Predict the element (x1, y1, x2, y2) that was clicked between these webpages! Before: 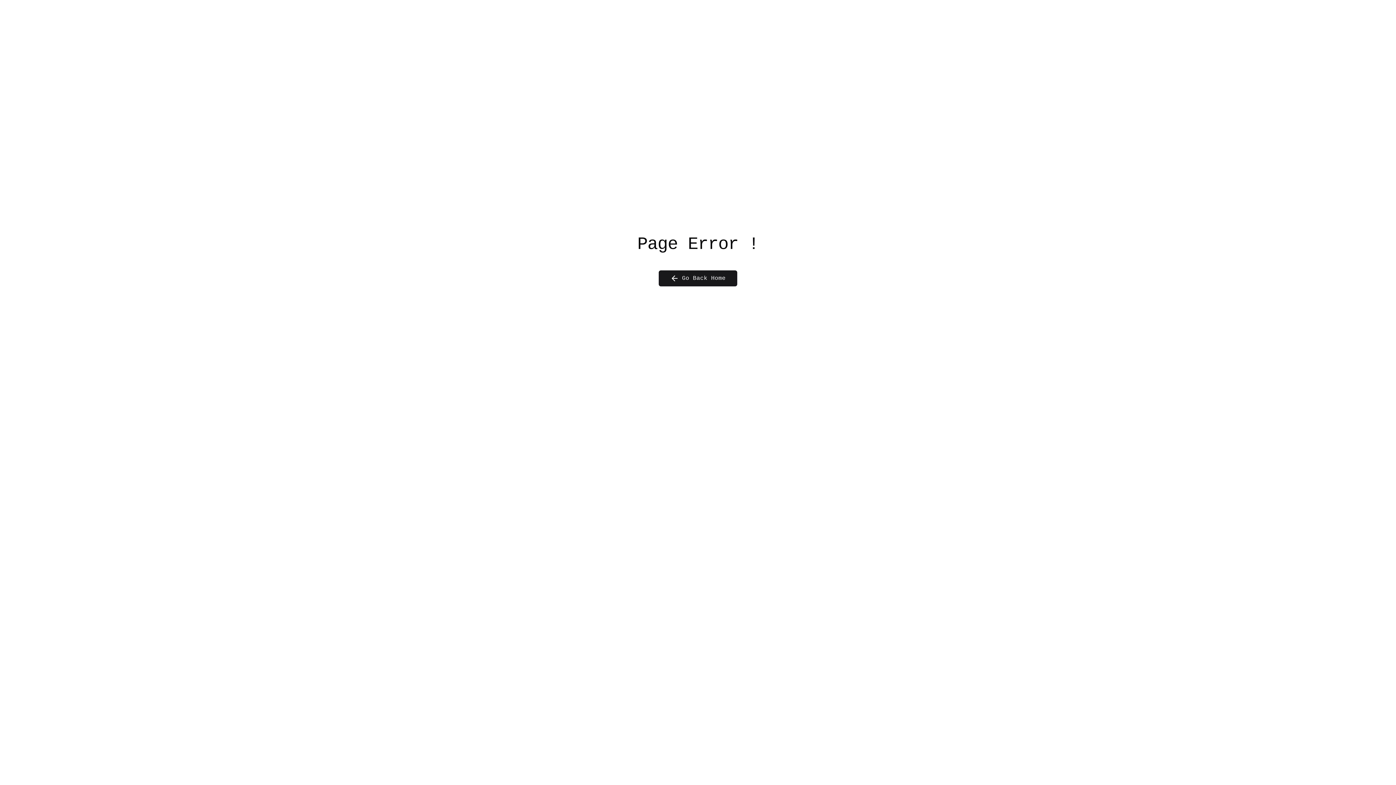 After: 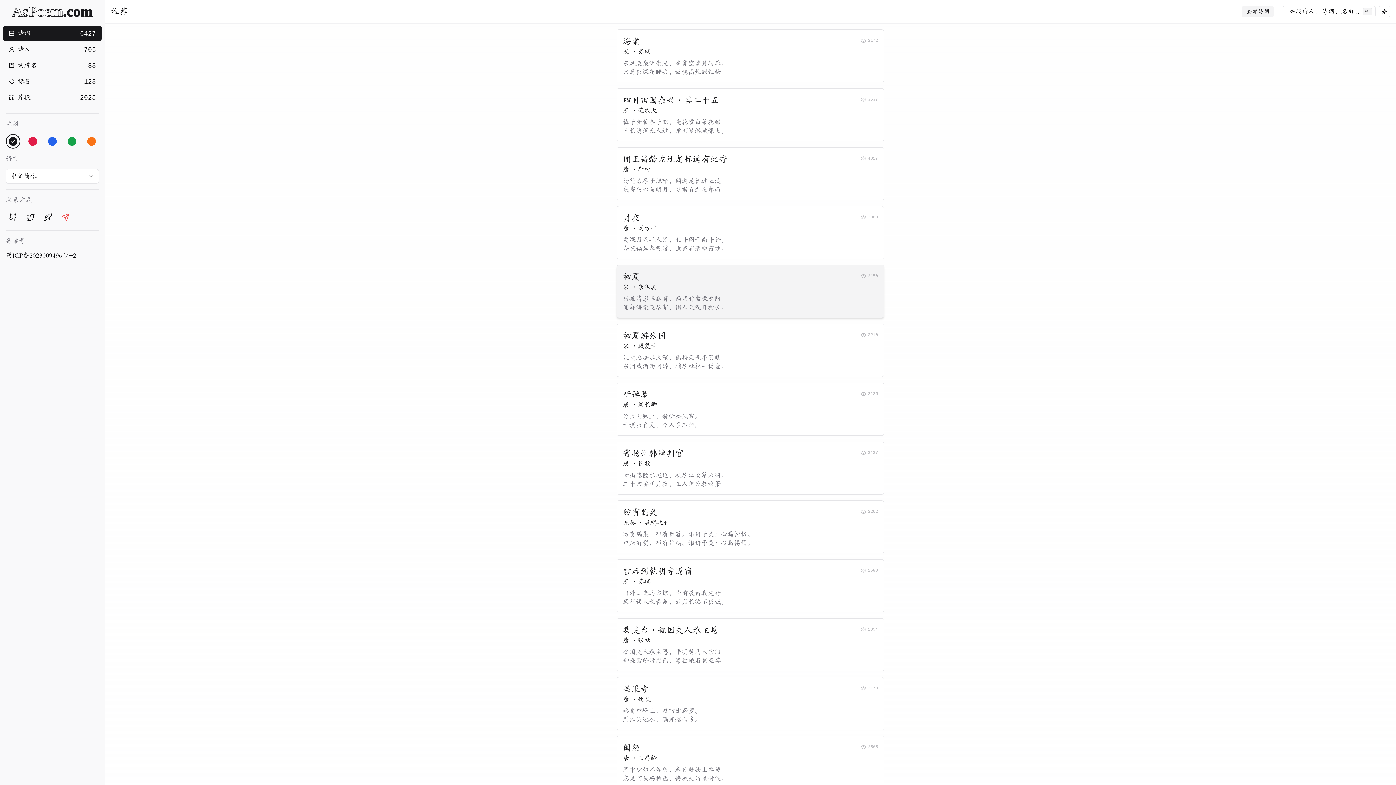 Action: bbox: (658, 270, 737, 286) label: Go Back Home